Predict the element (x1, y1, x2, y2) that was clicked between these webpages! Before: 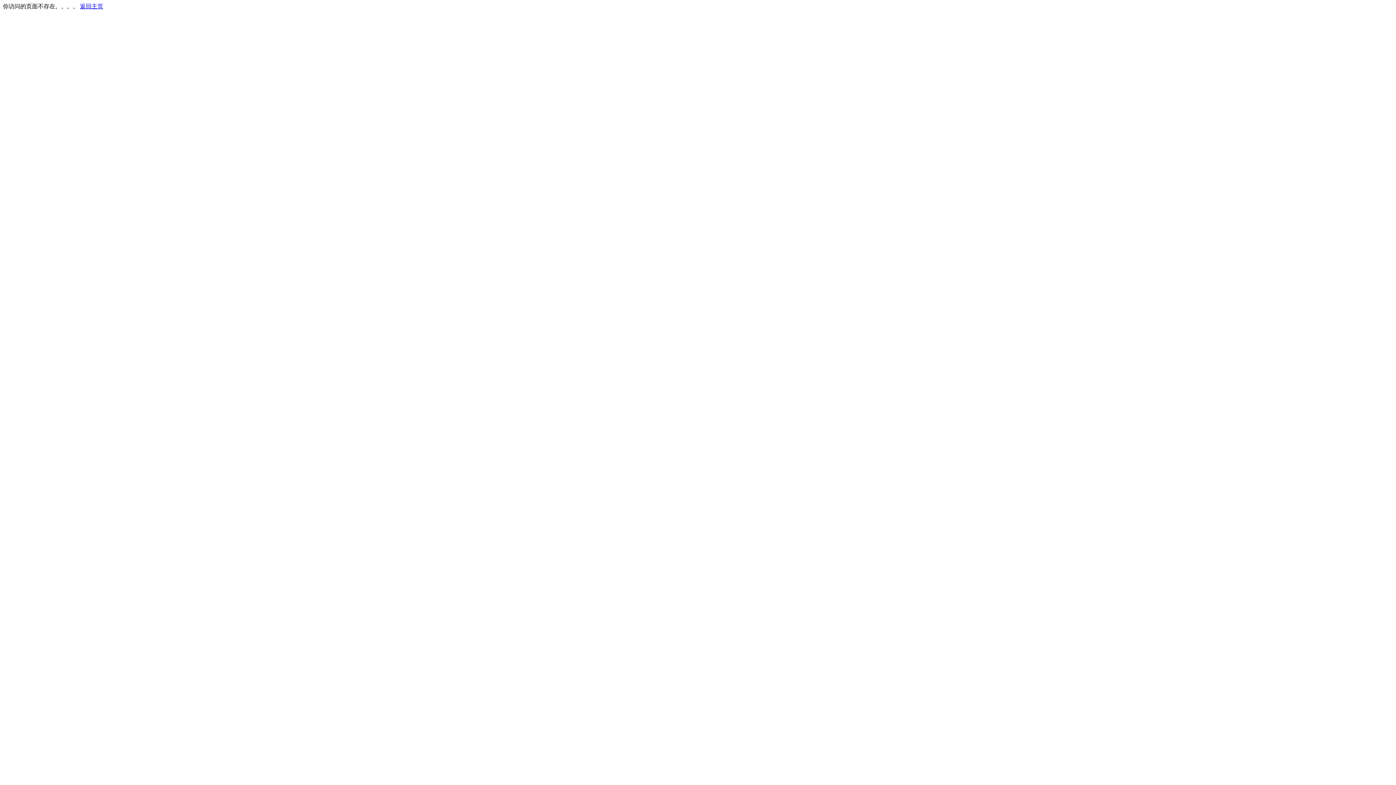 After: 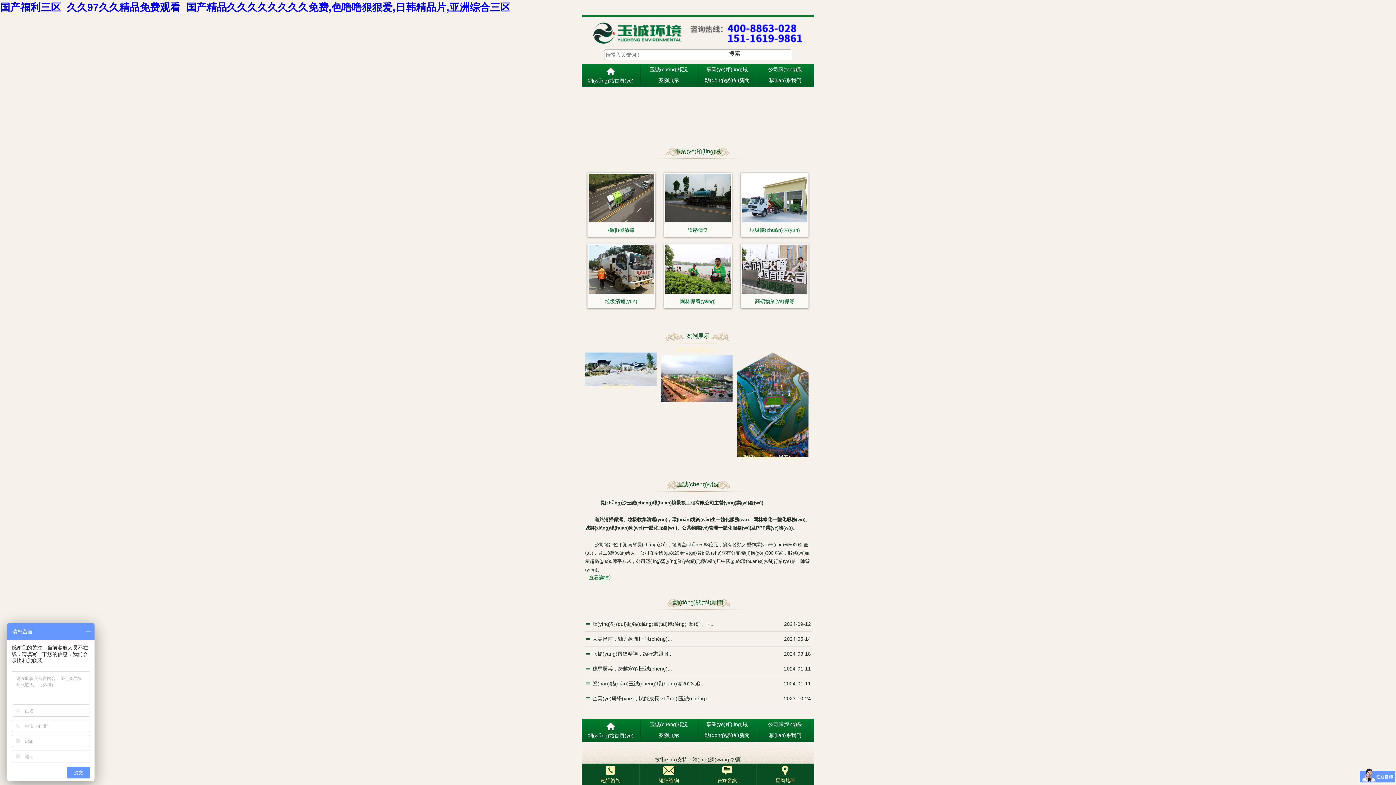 Action: label: 返回主页 bbox: (80, 3, 103, 9)